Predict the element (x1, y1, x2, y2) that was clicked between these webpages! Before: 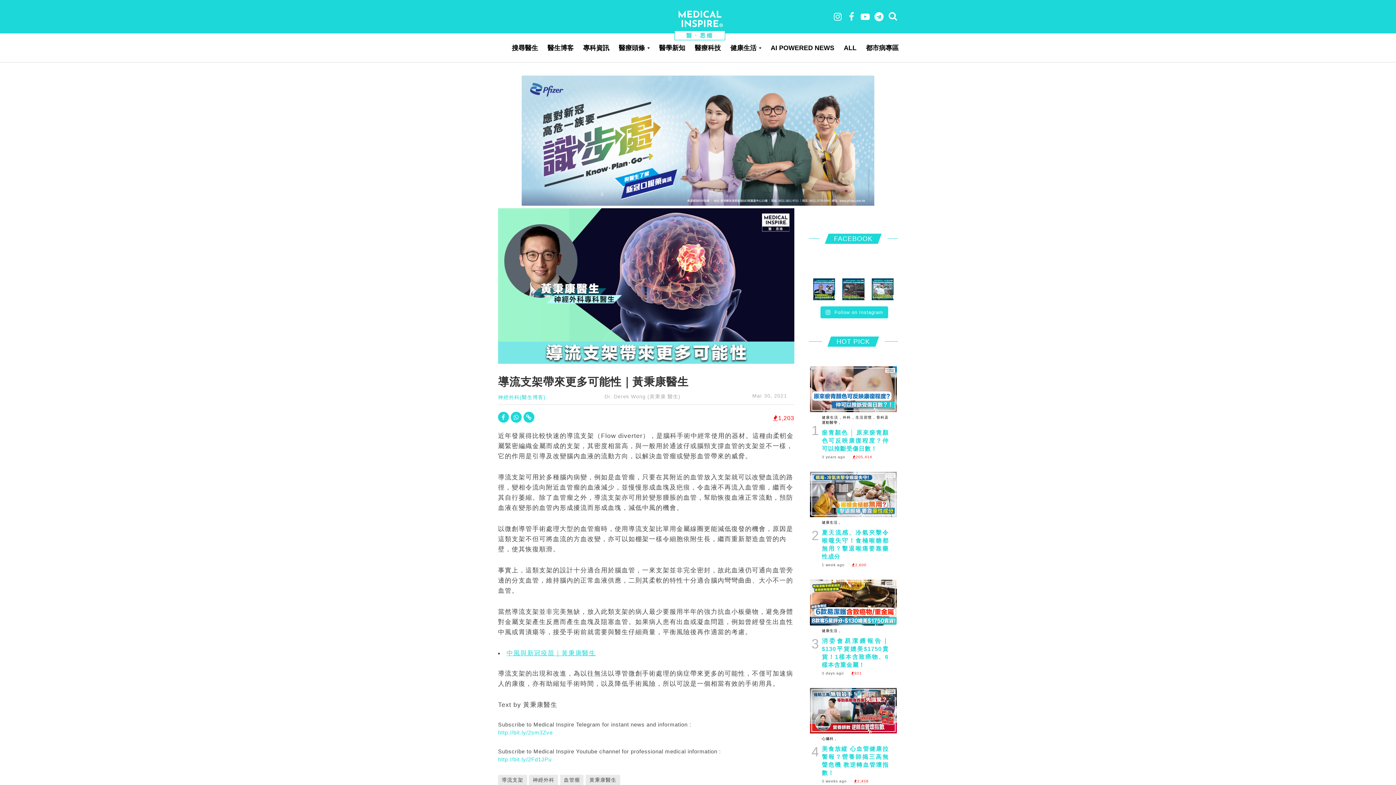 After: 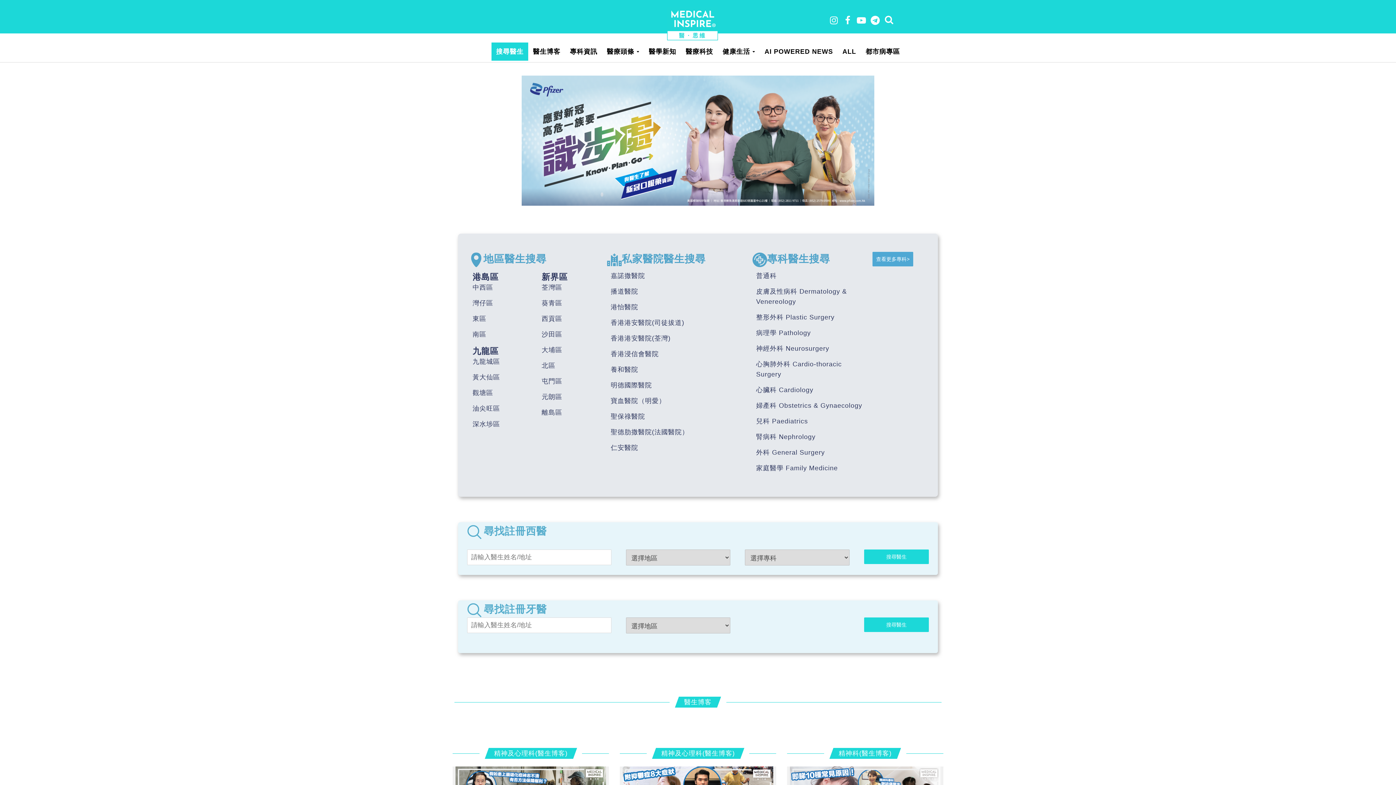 Action: bbox: (507, 38, 542, 57) label: 搜尋醫生